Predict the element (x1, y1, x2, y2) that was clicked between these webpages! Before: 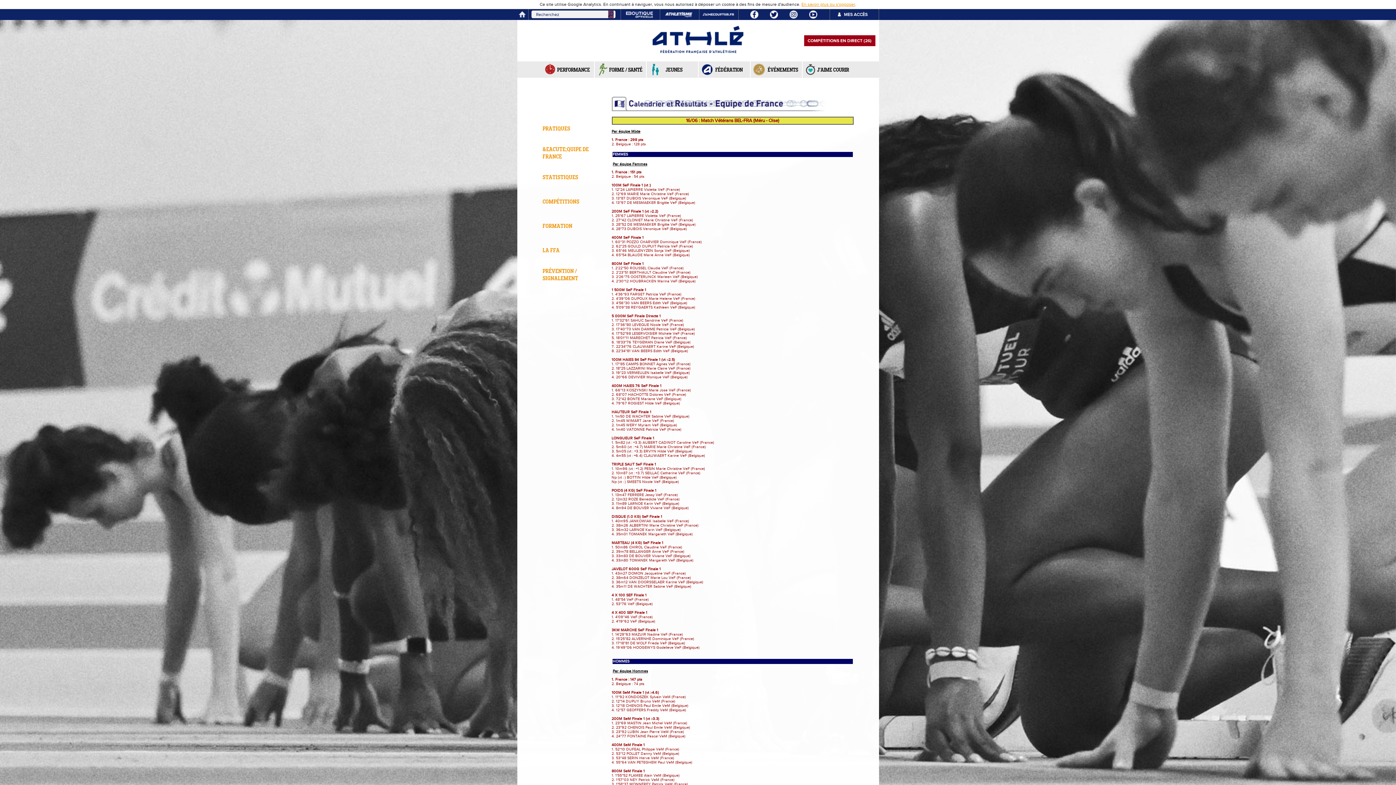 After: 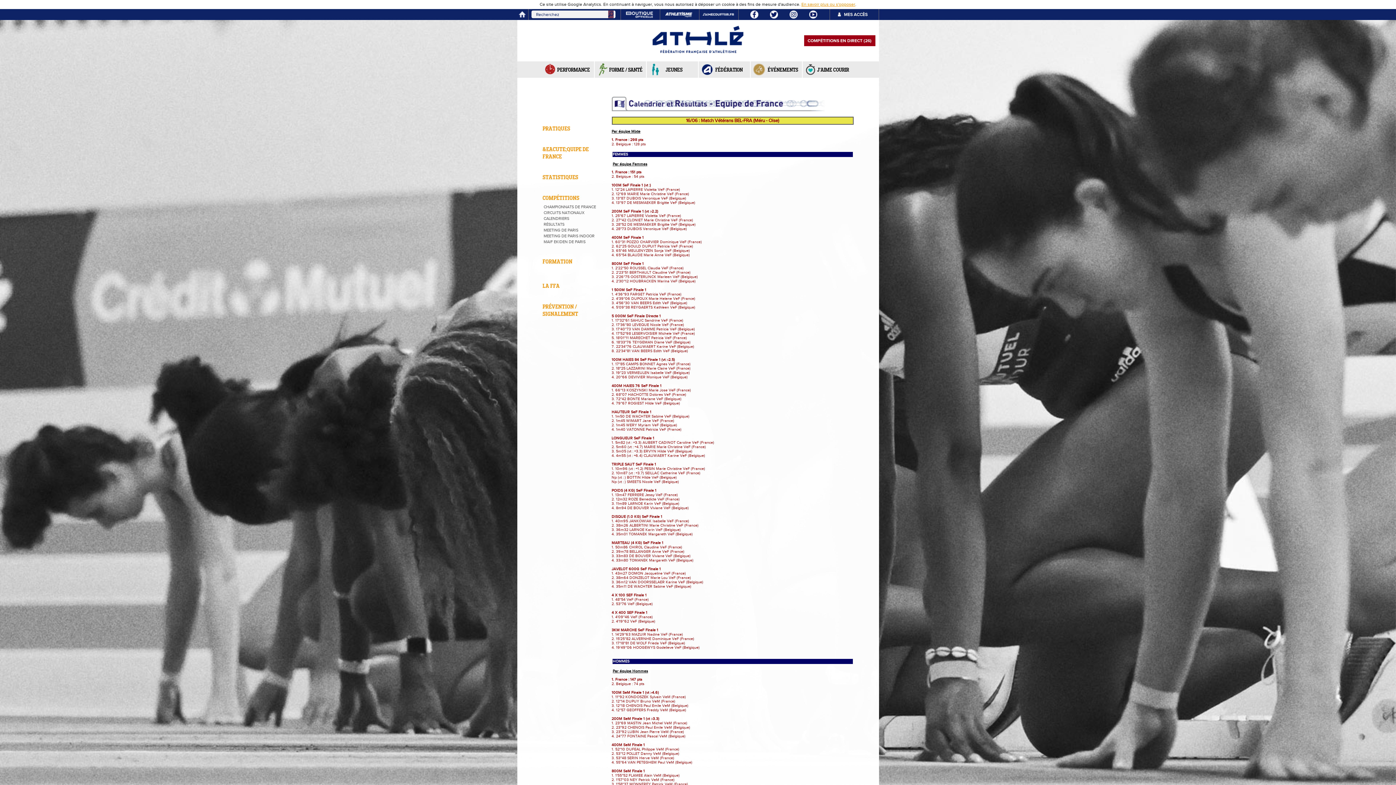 Action: bbox: (542, 199, 579, 205) label: COMPÉTITIONS